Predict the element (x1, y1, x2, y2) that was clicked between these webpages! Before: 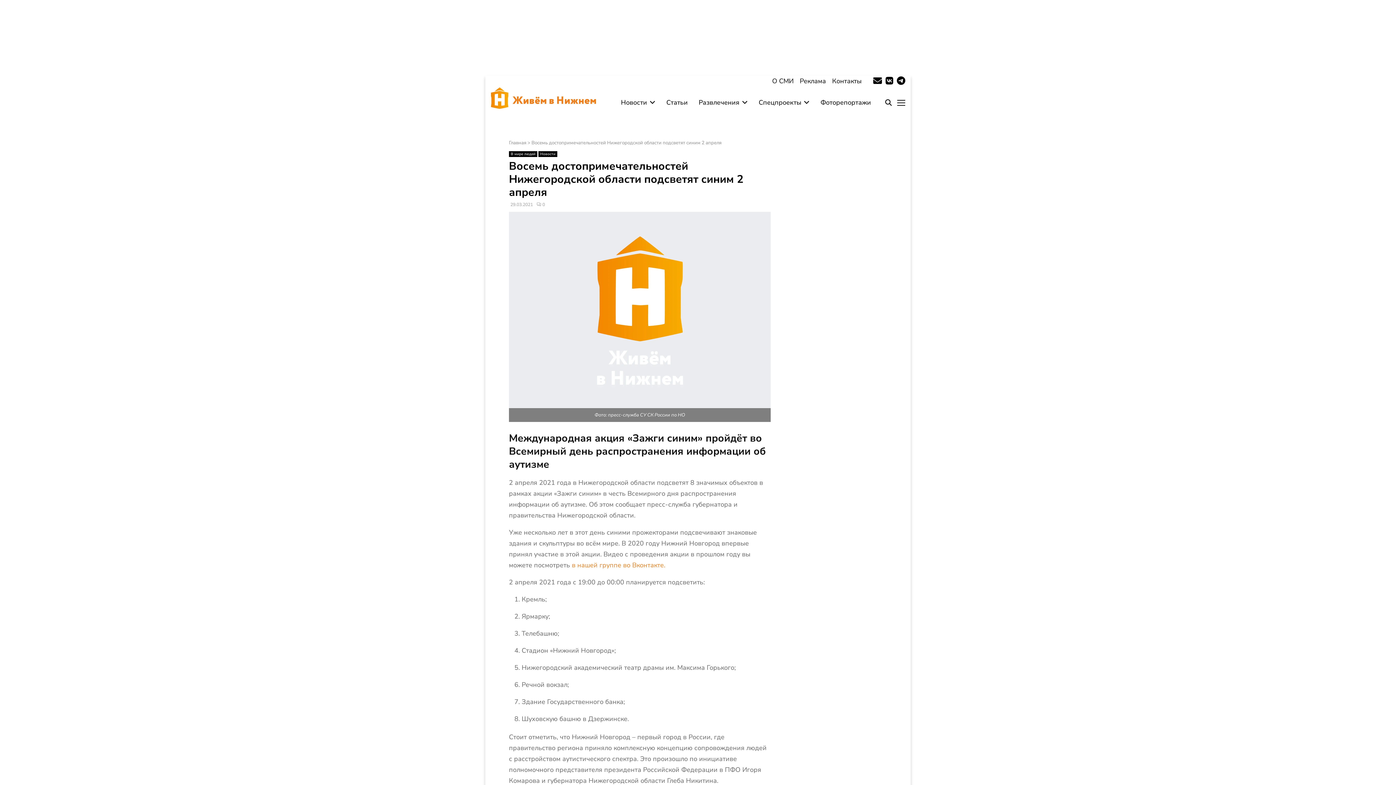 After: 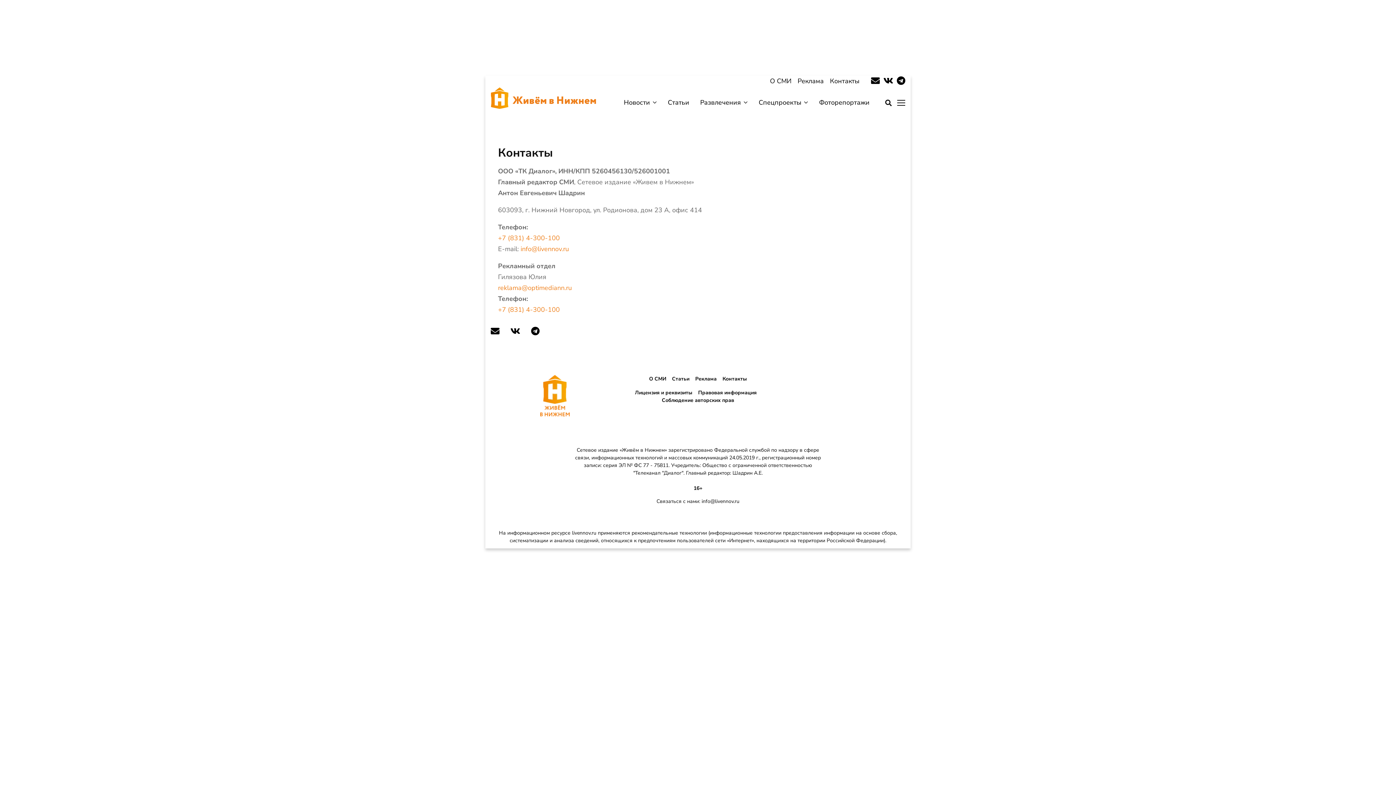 Action: label: Контакты bbox: (832, 75, 861, 86)